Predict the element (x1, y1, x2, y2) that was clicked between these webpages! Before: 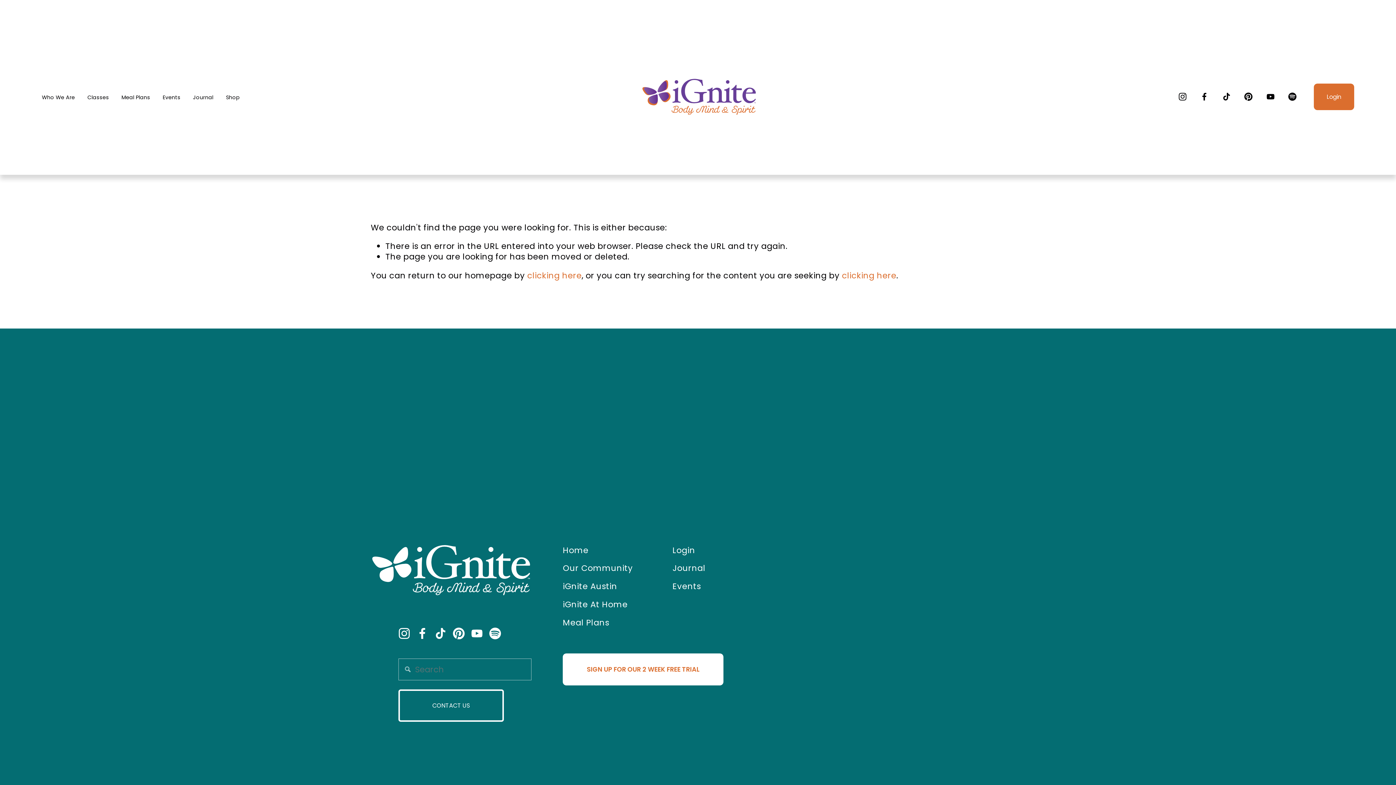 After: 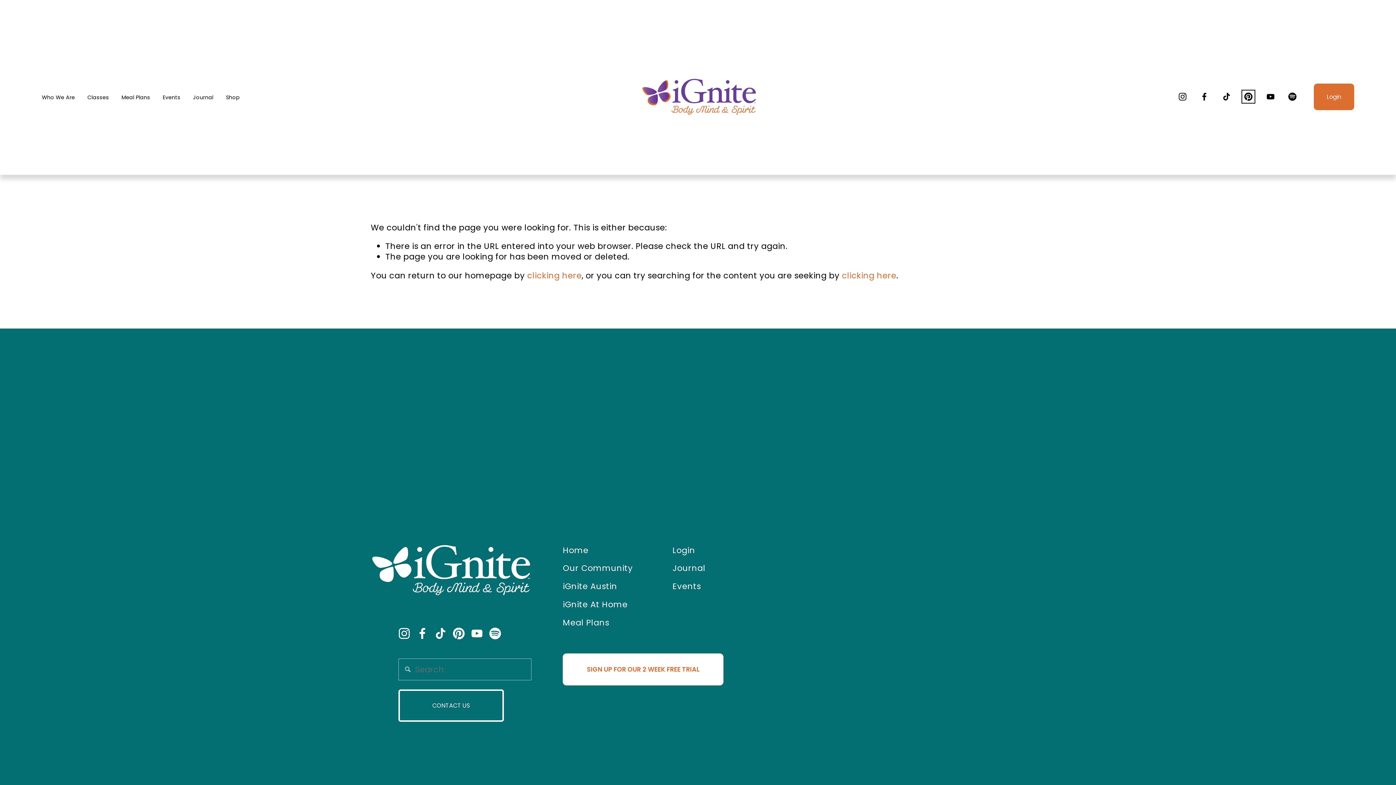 Action: bbox: (1244, 92, 1253, 101) label: Pinterest